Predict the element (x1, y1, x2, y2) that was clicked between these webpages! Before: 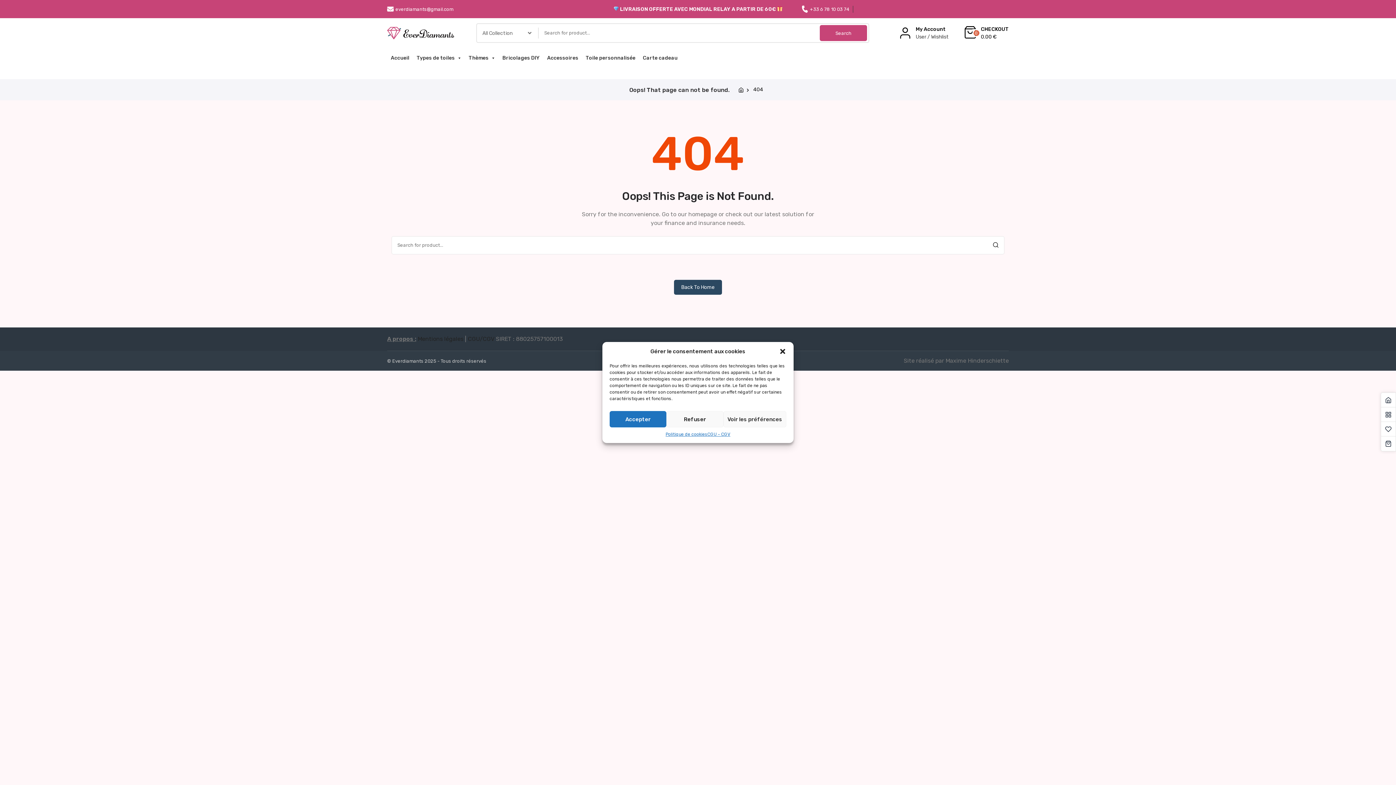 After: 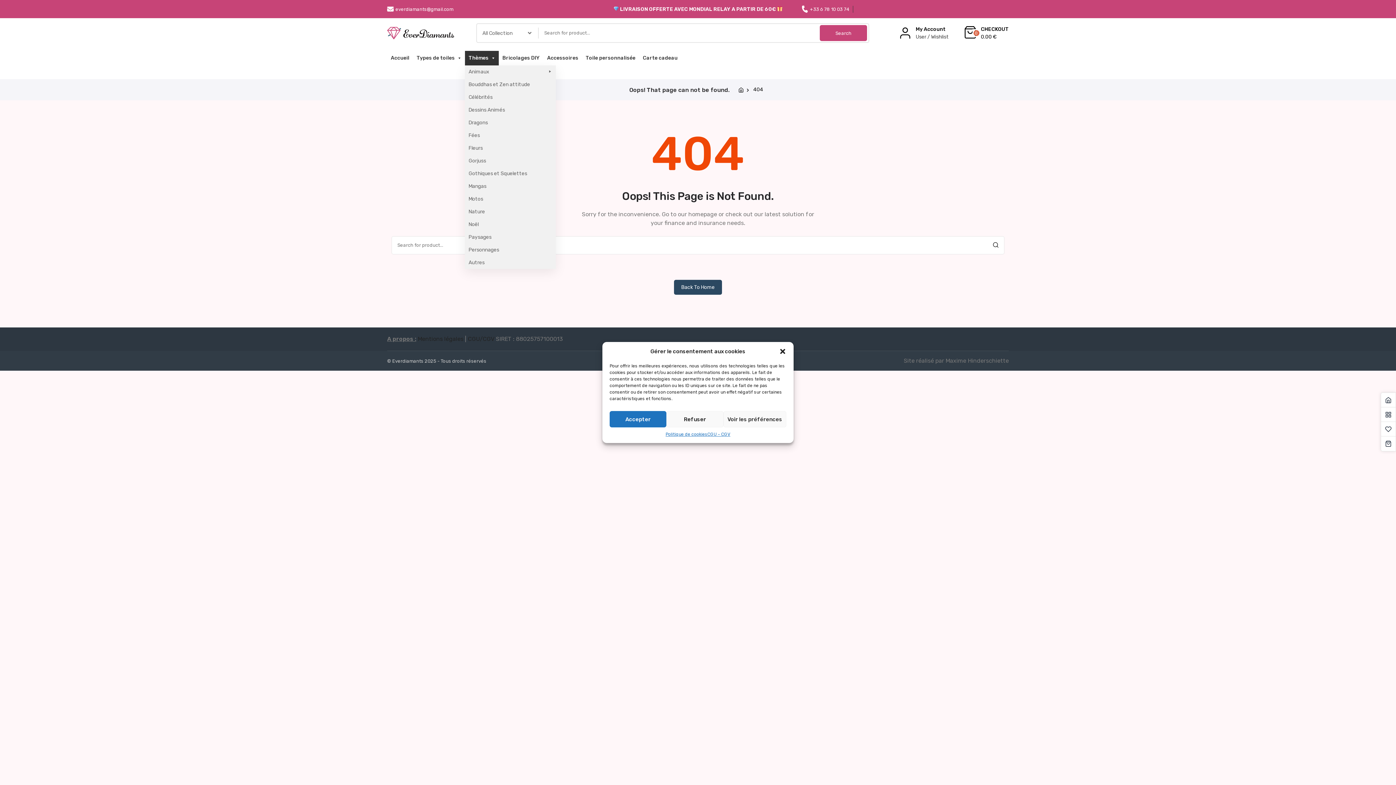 Action: label: Thèmes bbox: (465, 50, 498, 65)